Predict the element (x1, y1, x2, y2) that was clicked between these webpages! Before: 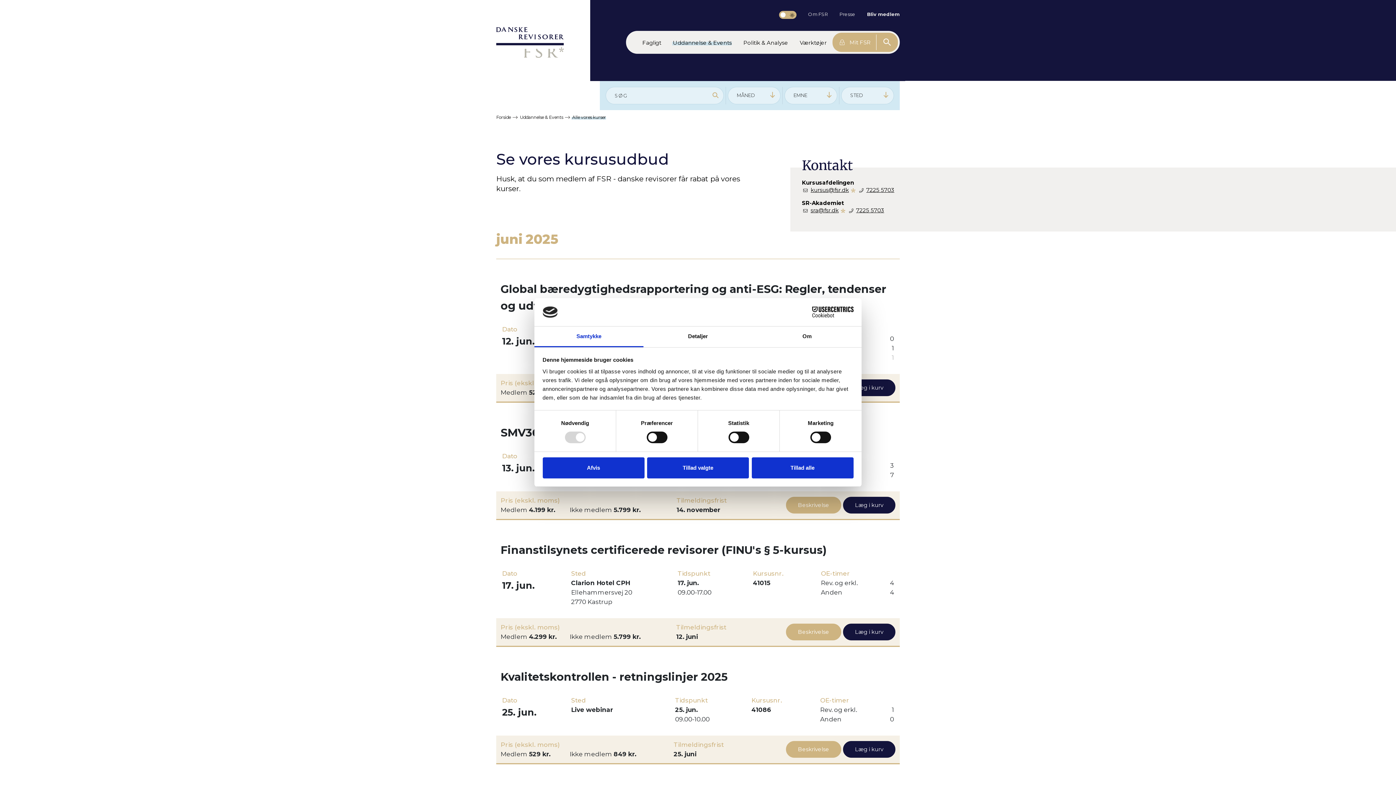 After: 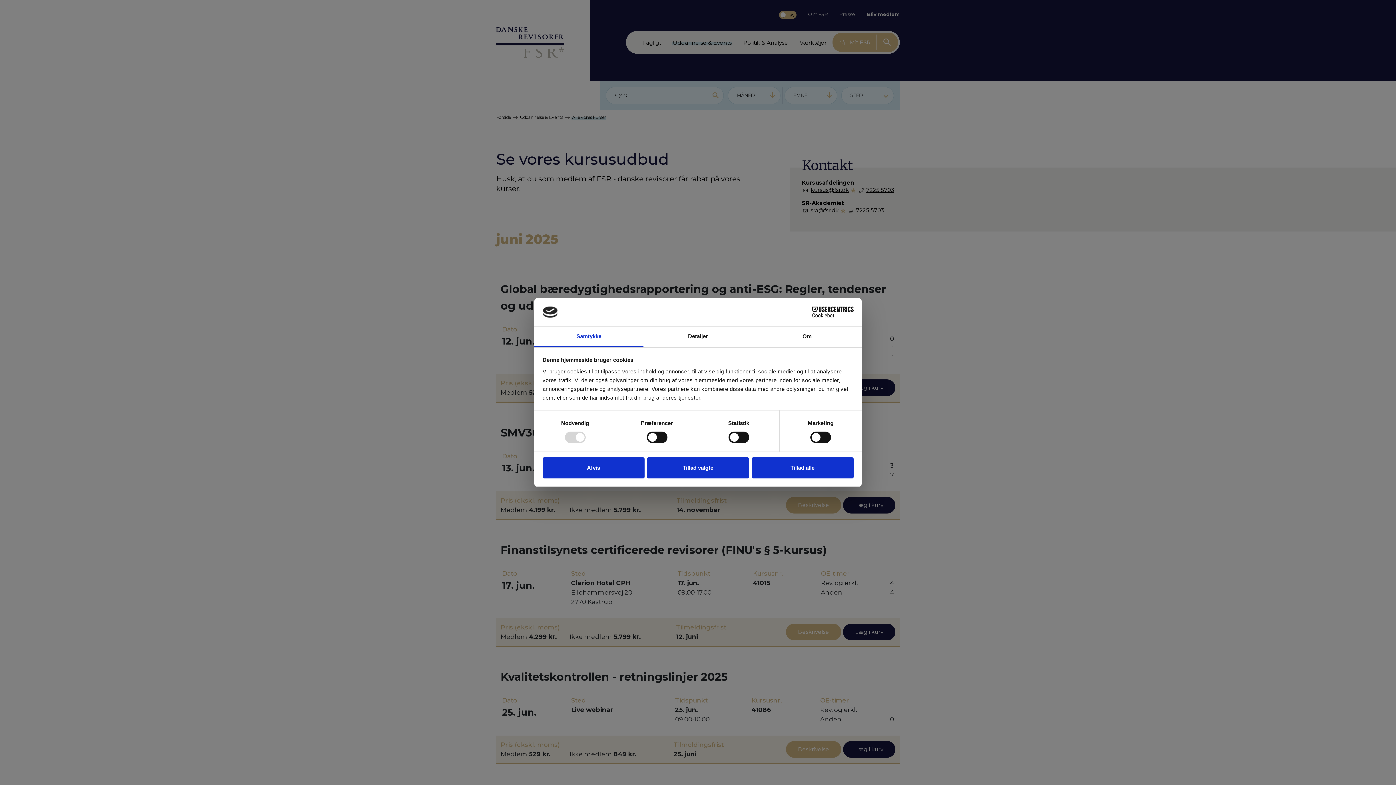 Action: label: Læg i kurv bbox: (843, 653, 895, 669)